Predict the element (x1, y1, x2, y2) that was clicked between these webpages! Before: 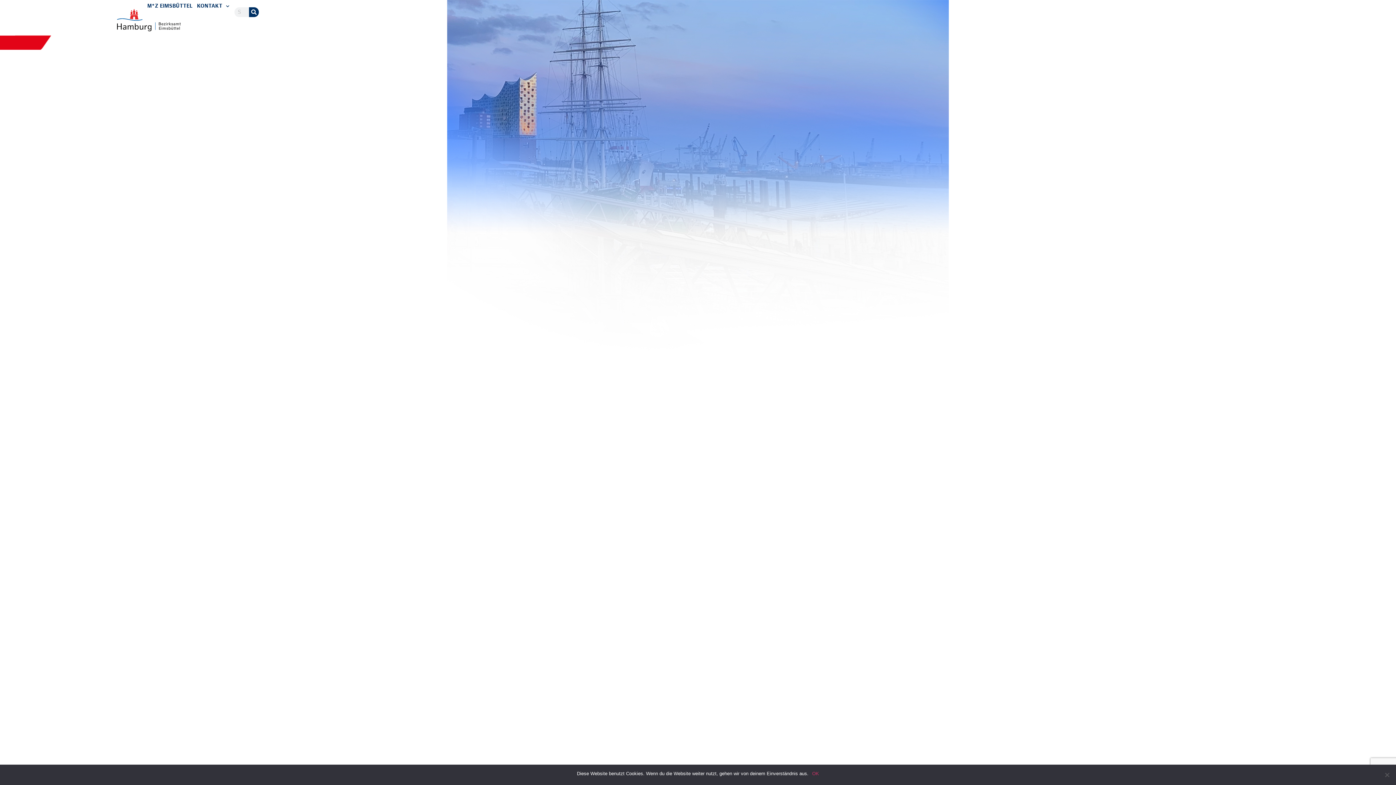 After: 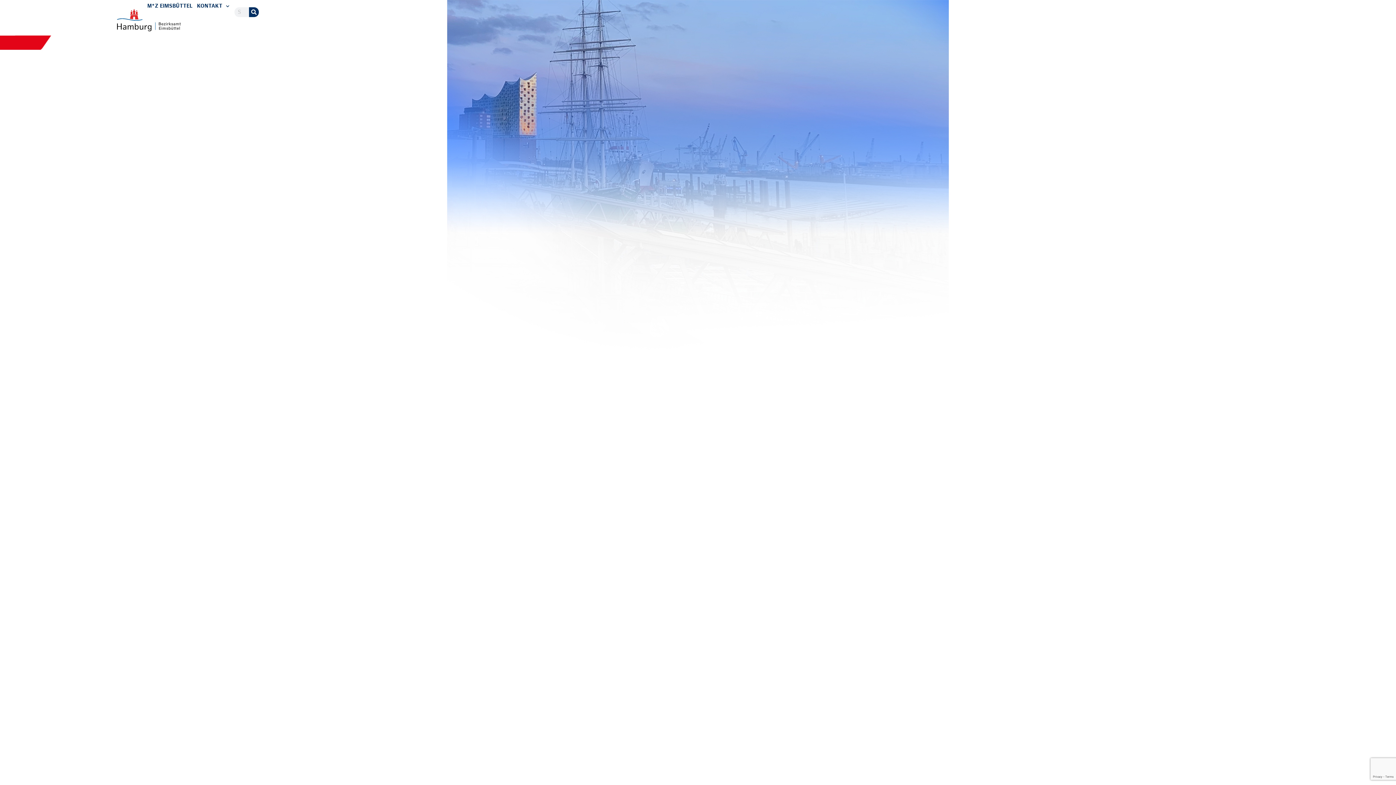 Action: label: OK bbox: (812, 770, 819, 777)